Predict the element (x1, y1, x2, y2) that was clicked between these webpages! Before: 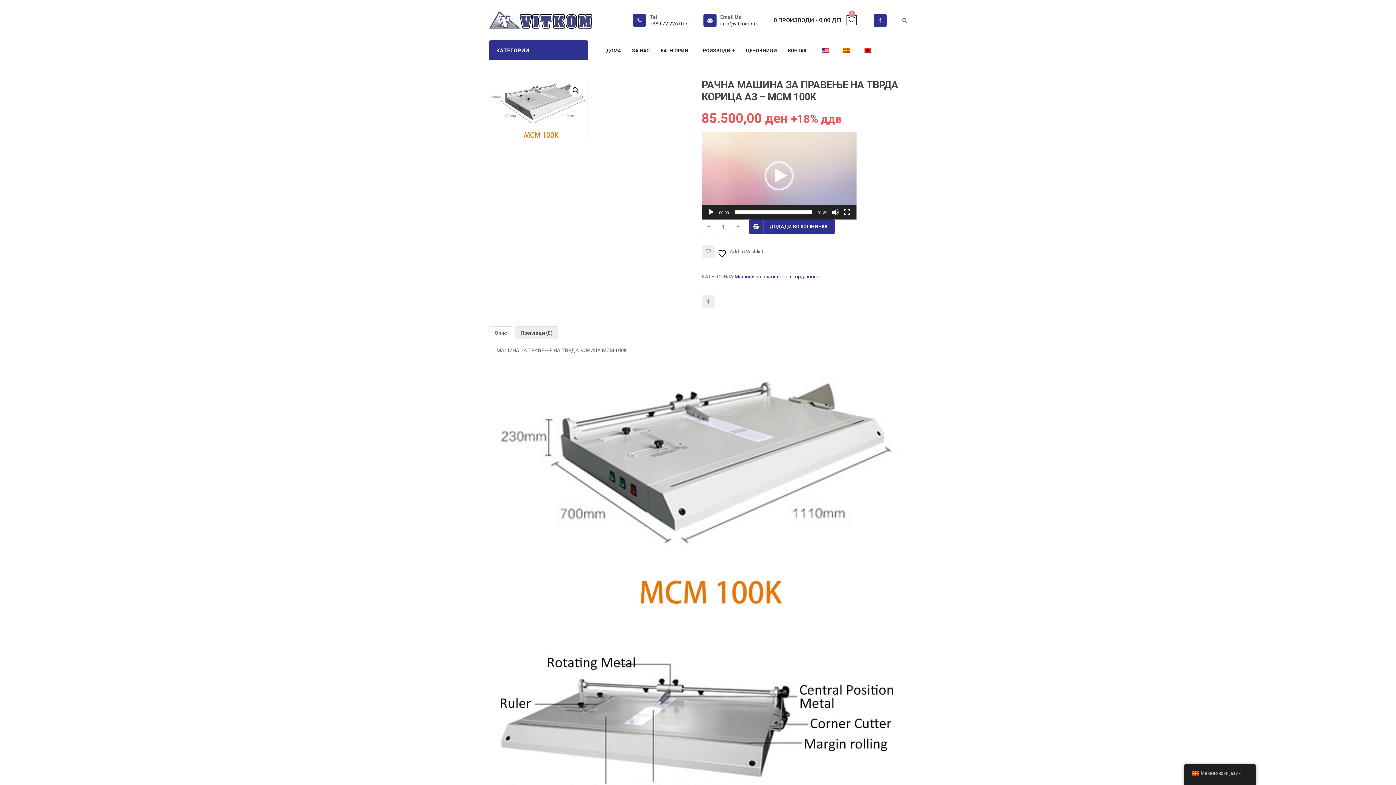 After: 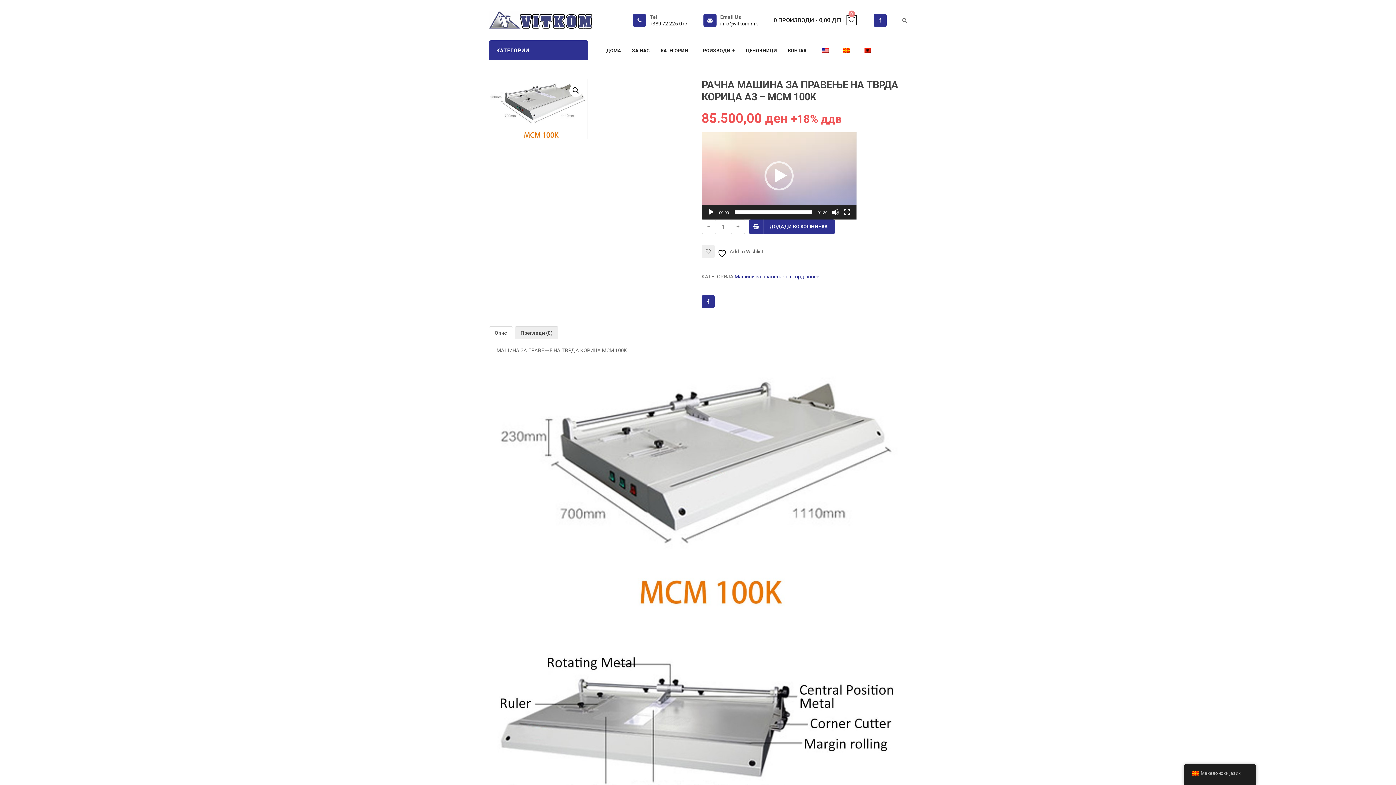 Action: bbox: (701, 295, 714, 308)